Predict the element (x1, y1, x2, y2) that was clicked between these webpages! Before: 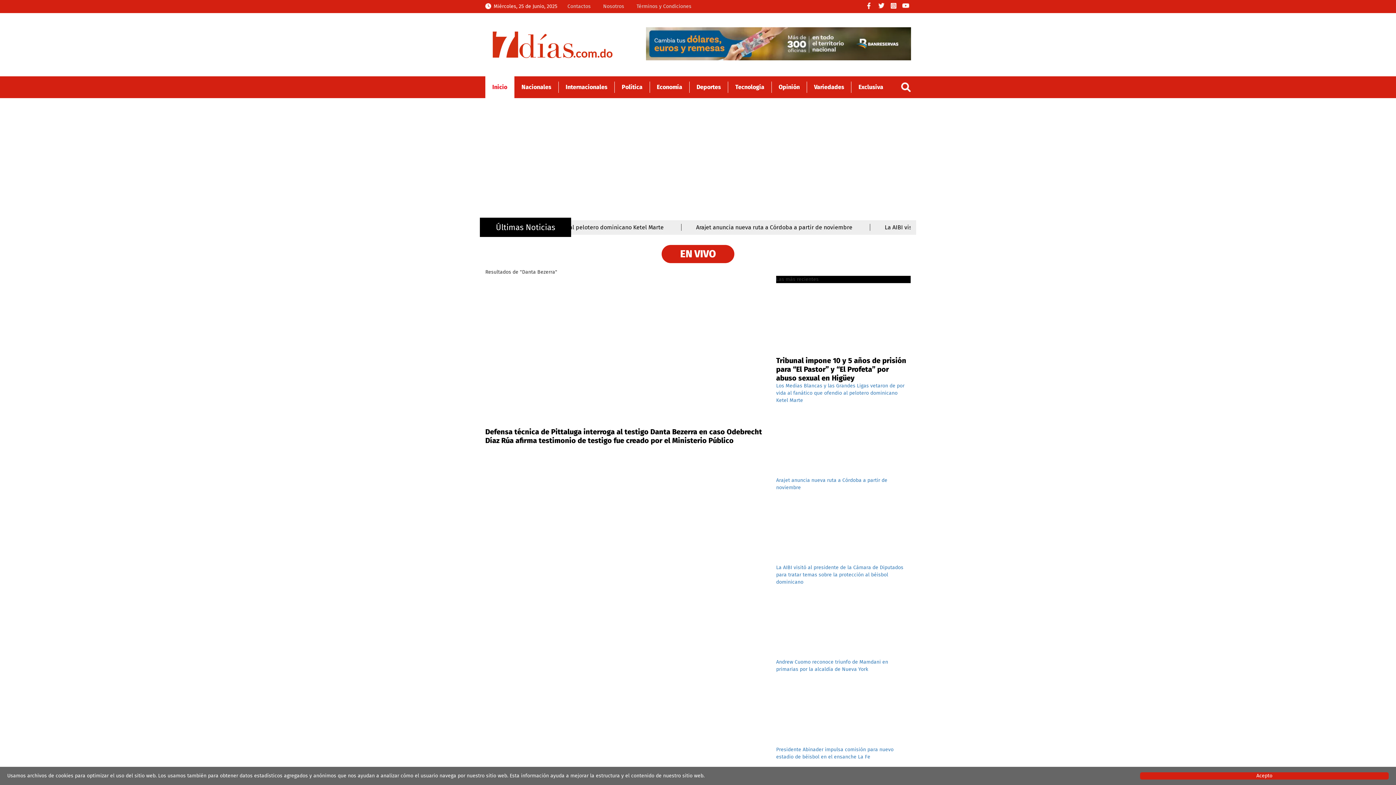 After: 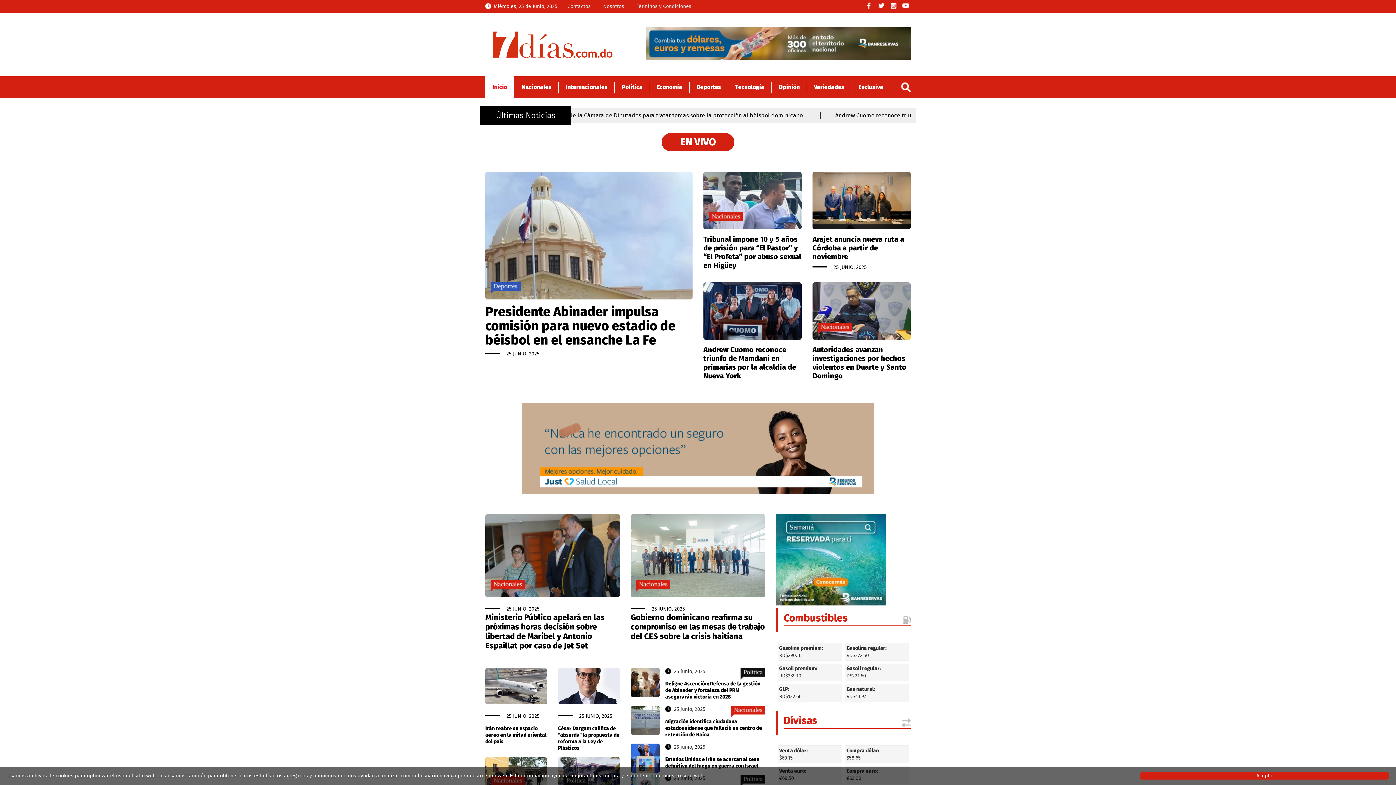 Action: bbox: (485, 23, 620, 66)